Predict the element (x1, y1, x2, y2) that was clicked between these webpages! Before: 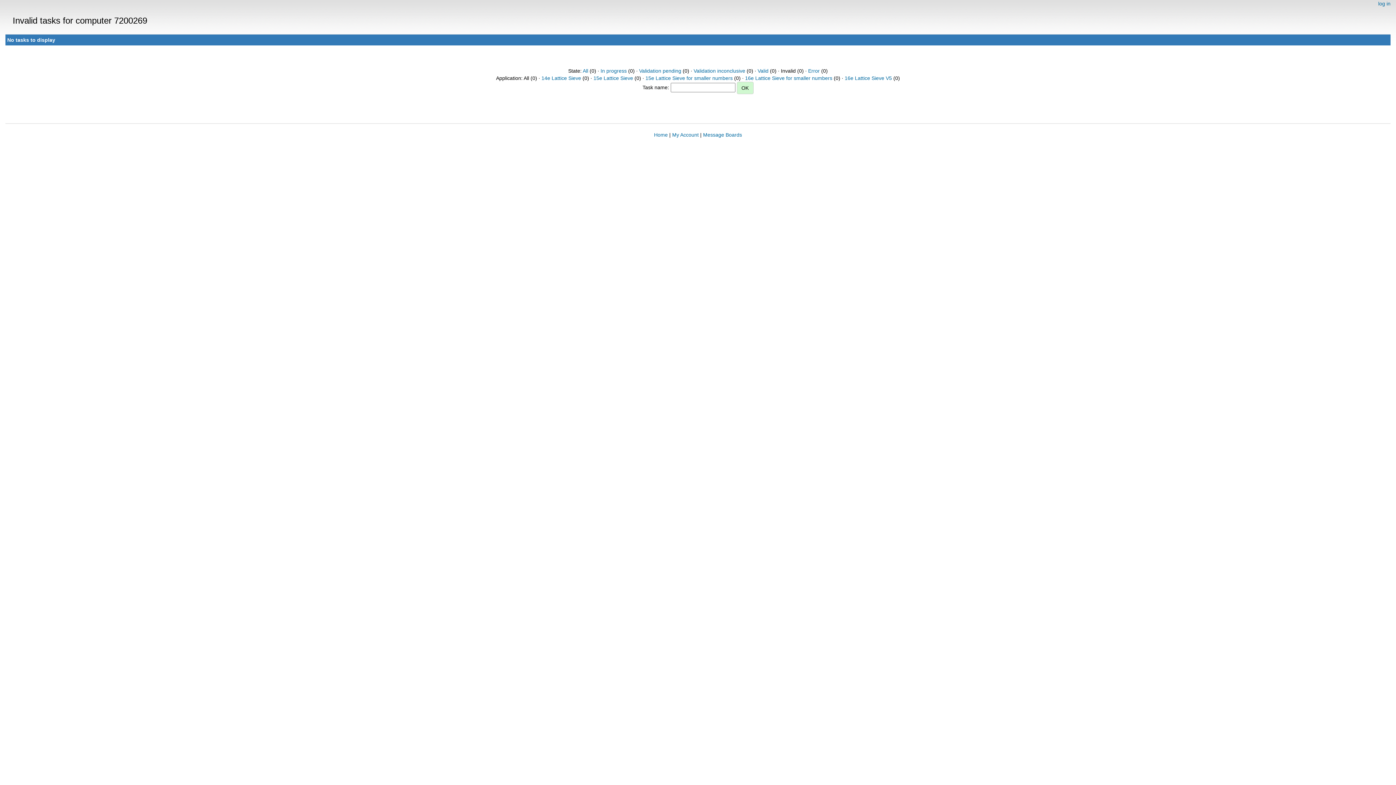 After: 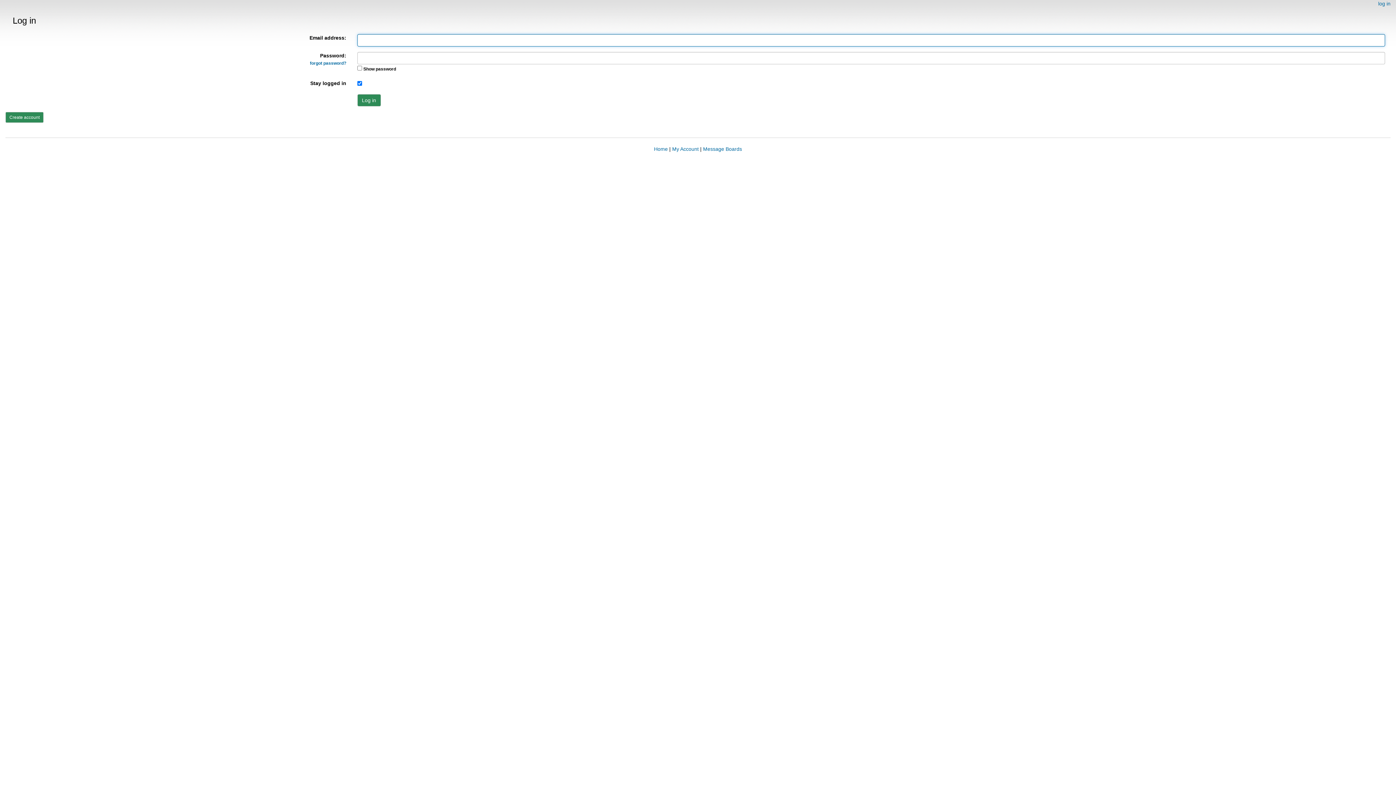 Action: bbox: (1378, 0, 1390, 6) label: log in